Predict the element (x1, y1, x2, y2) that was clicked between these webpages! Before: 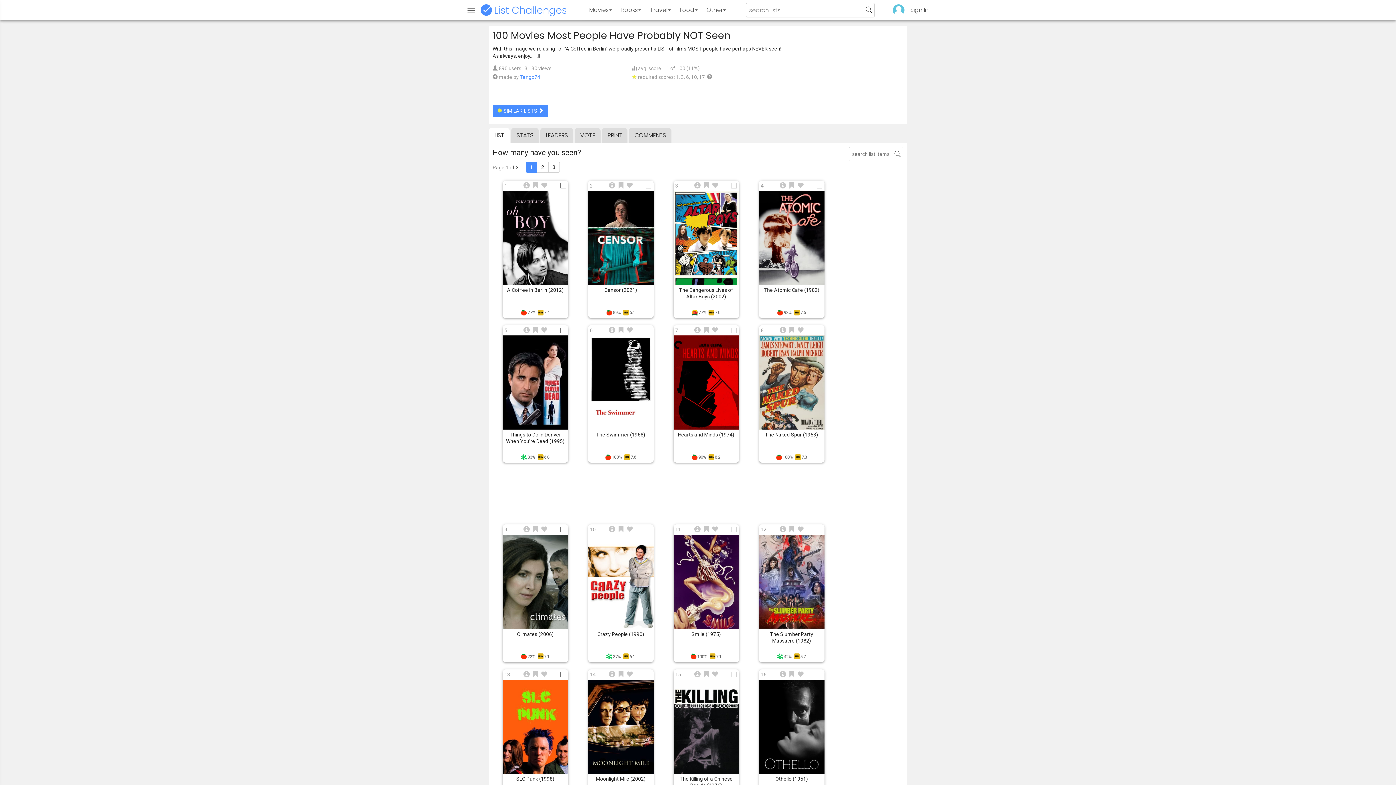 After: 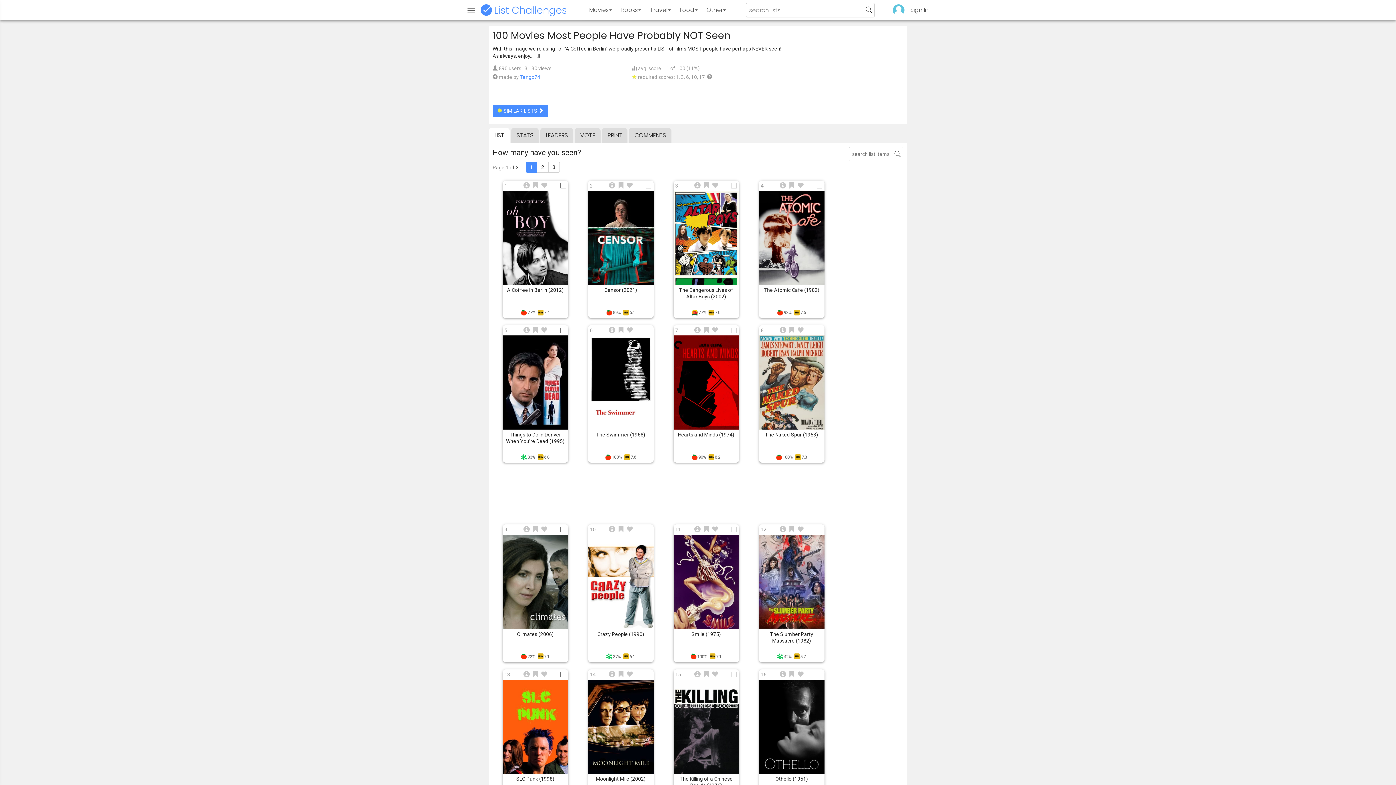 Action: bbox: (776, 455, 792, 460) label: 100%